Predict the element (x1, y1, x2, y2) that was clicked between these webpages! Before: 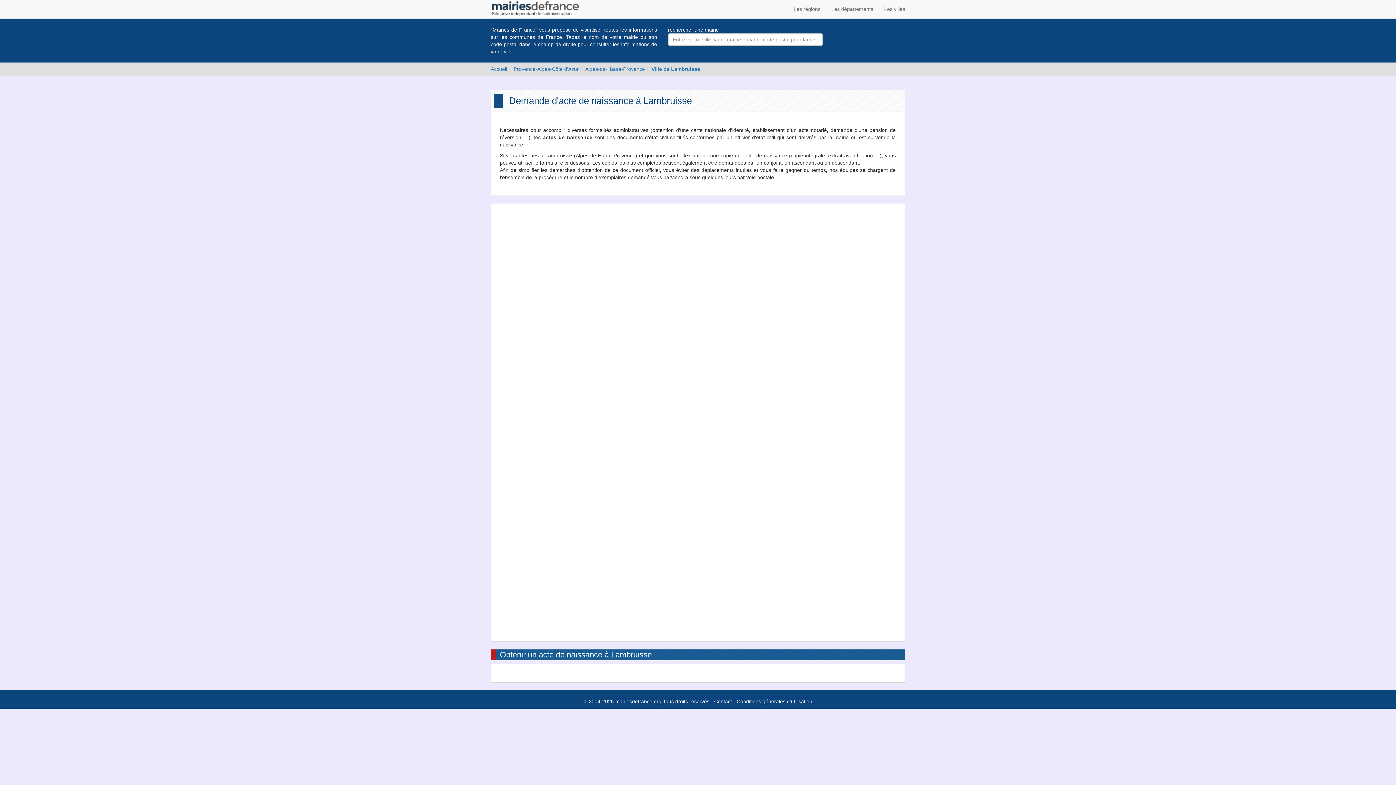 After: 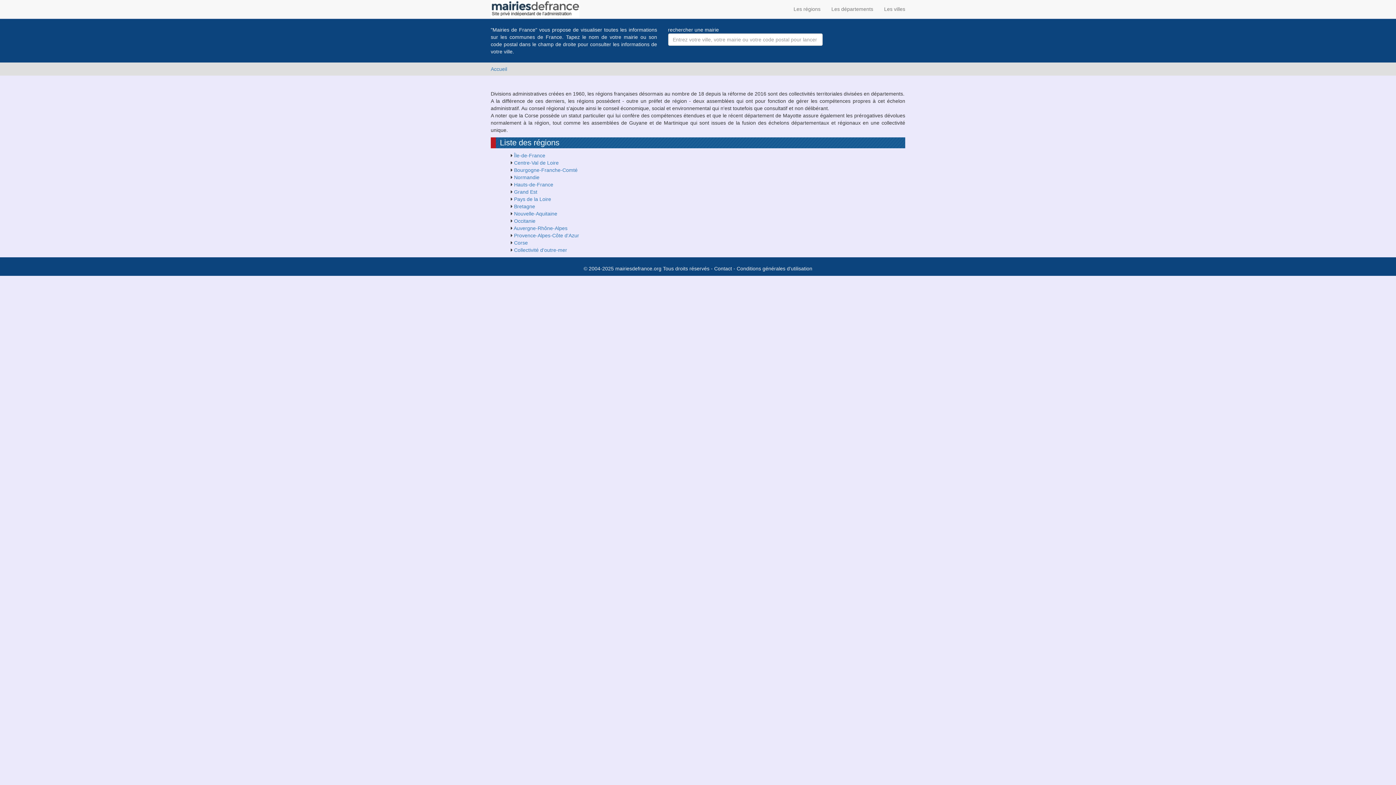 Action: label: Les régions bbox: (788, 0, 826, 18)